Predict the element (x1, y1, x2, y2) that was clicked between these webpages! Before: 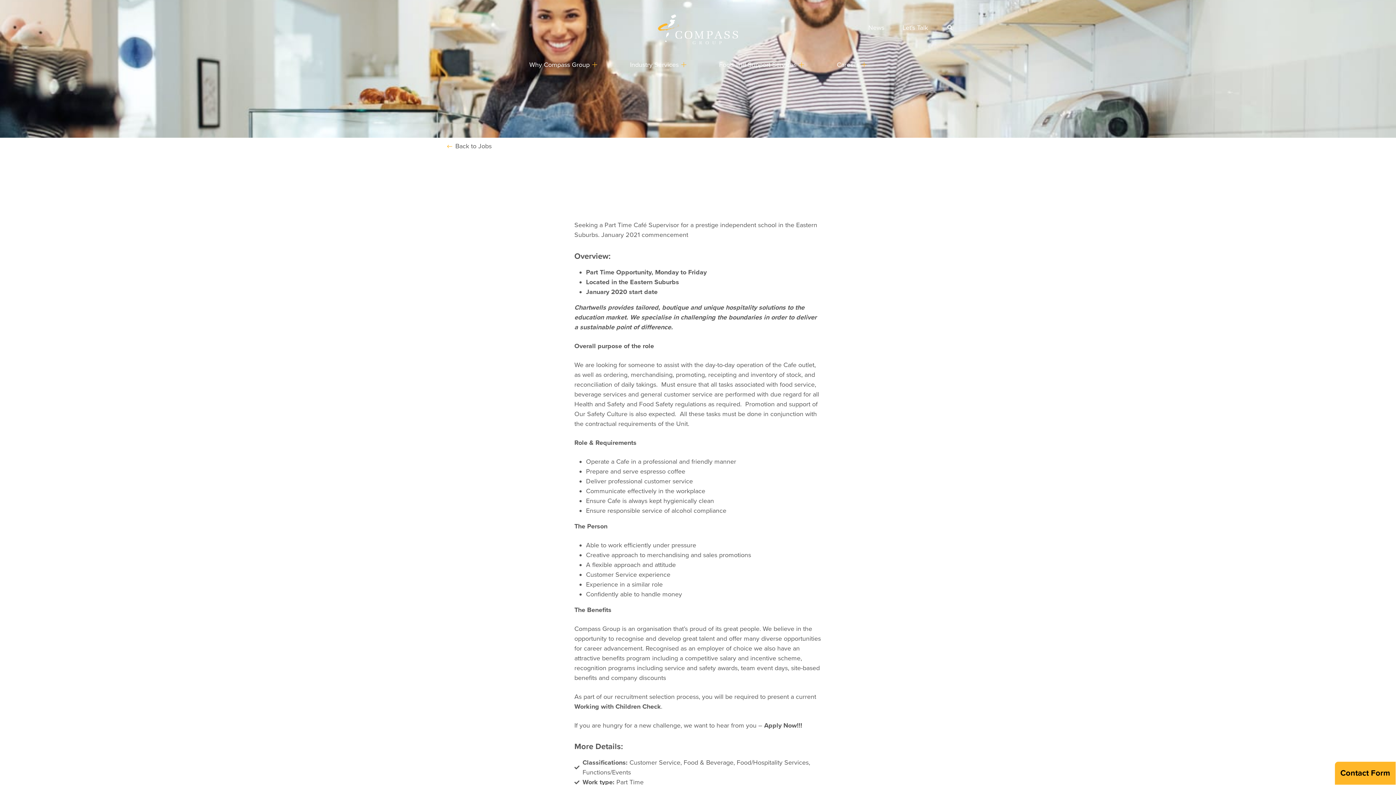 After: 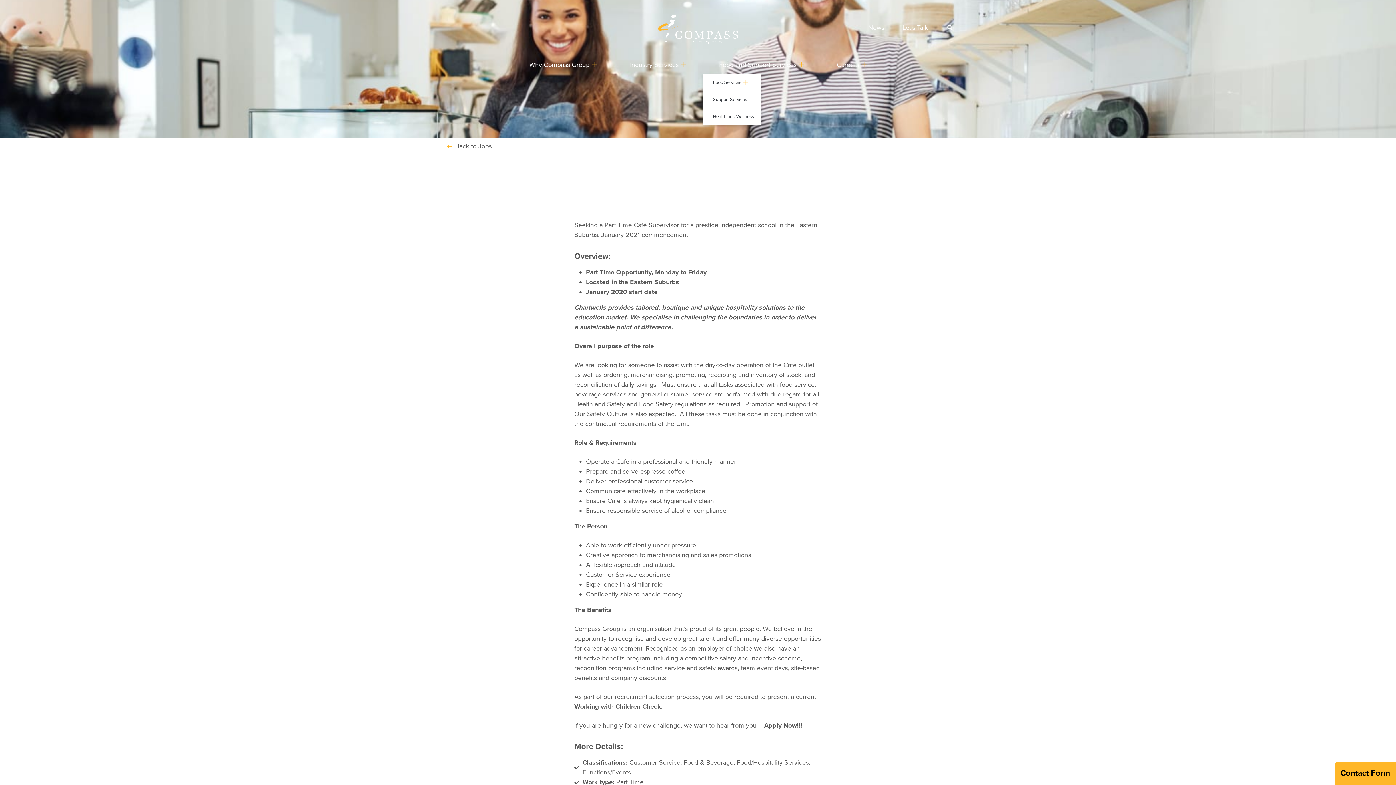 Action: label: Food and Support Services bbox: (702, 55, 820, 74)